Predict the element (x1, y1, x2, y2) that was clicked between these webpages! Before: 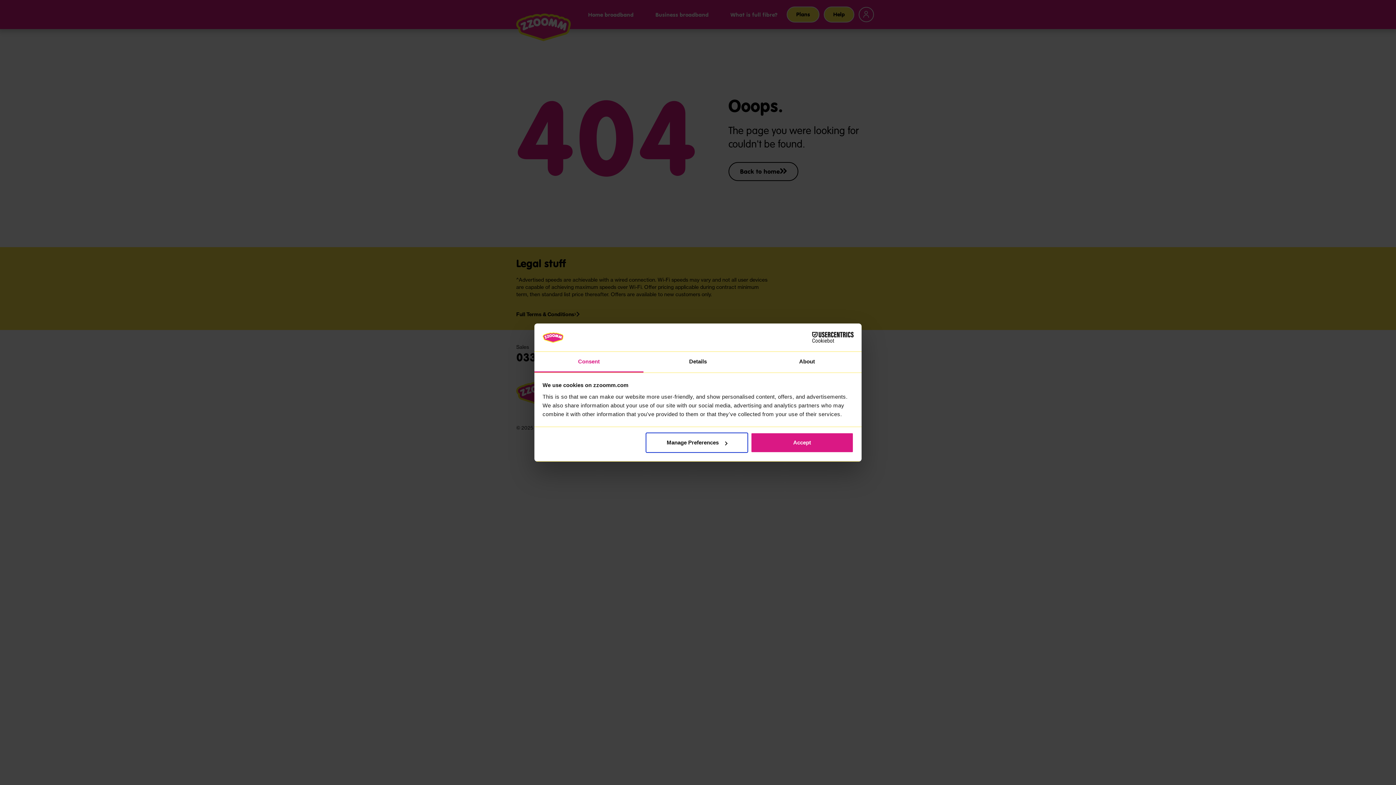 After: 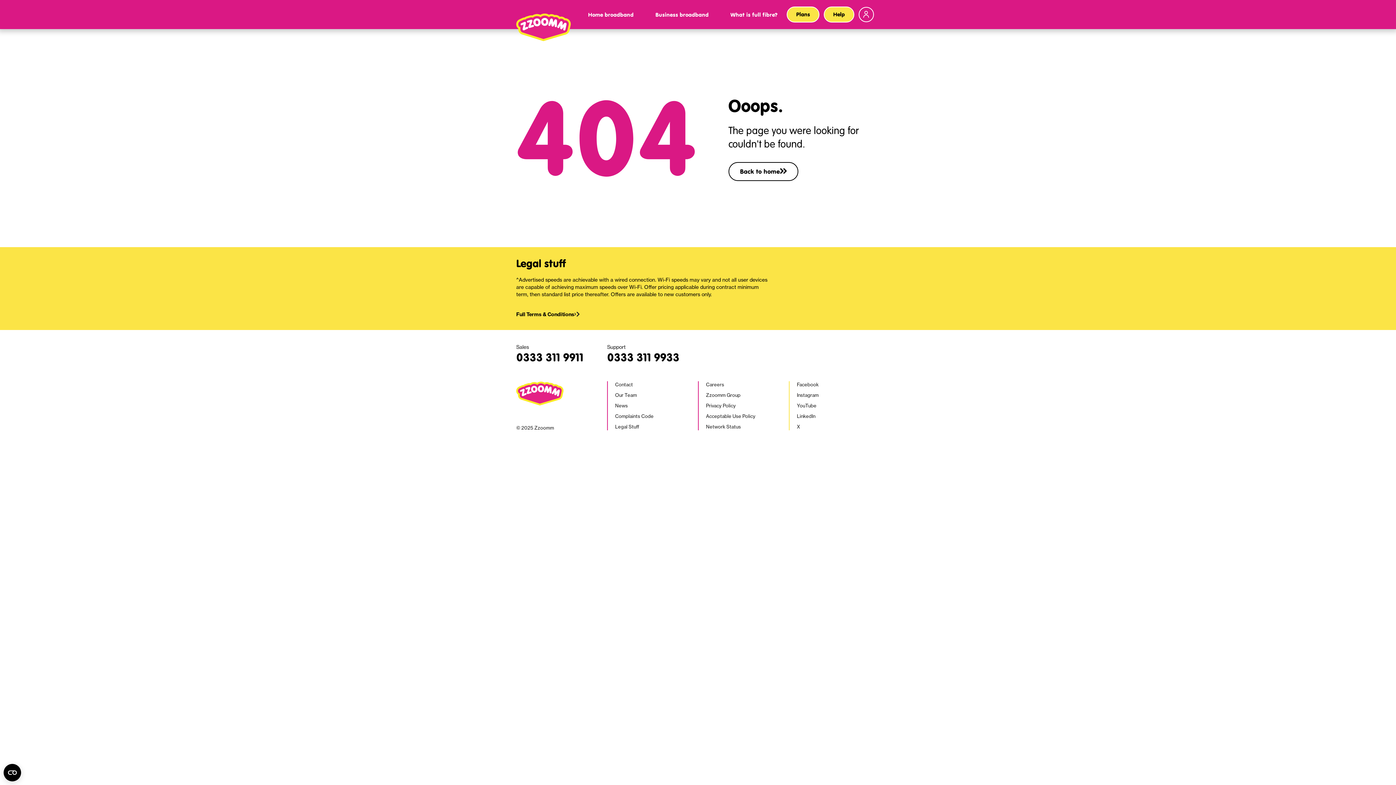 Action: label: Accept bbox: (751, 432, 853, 453)